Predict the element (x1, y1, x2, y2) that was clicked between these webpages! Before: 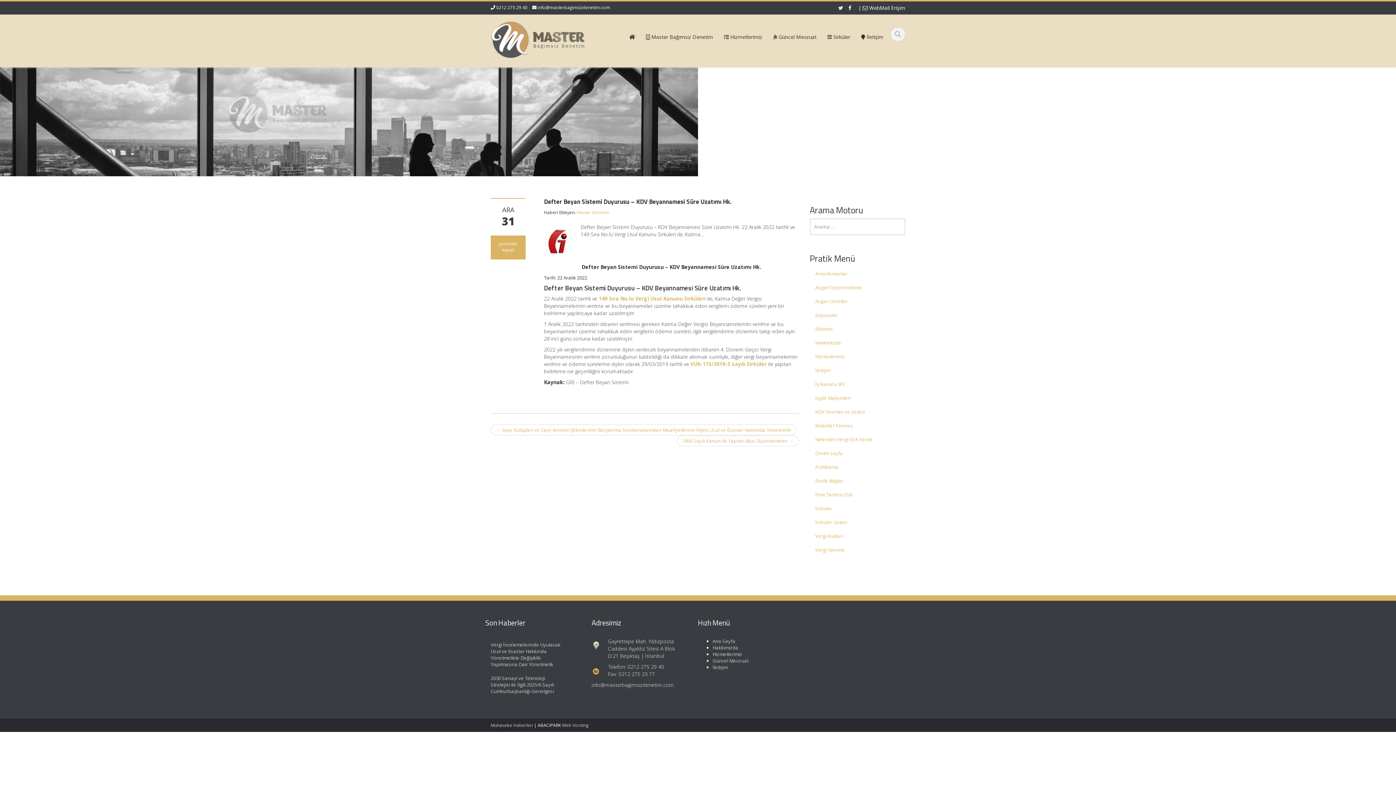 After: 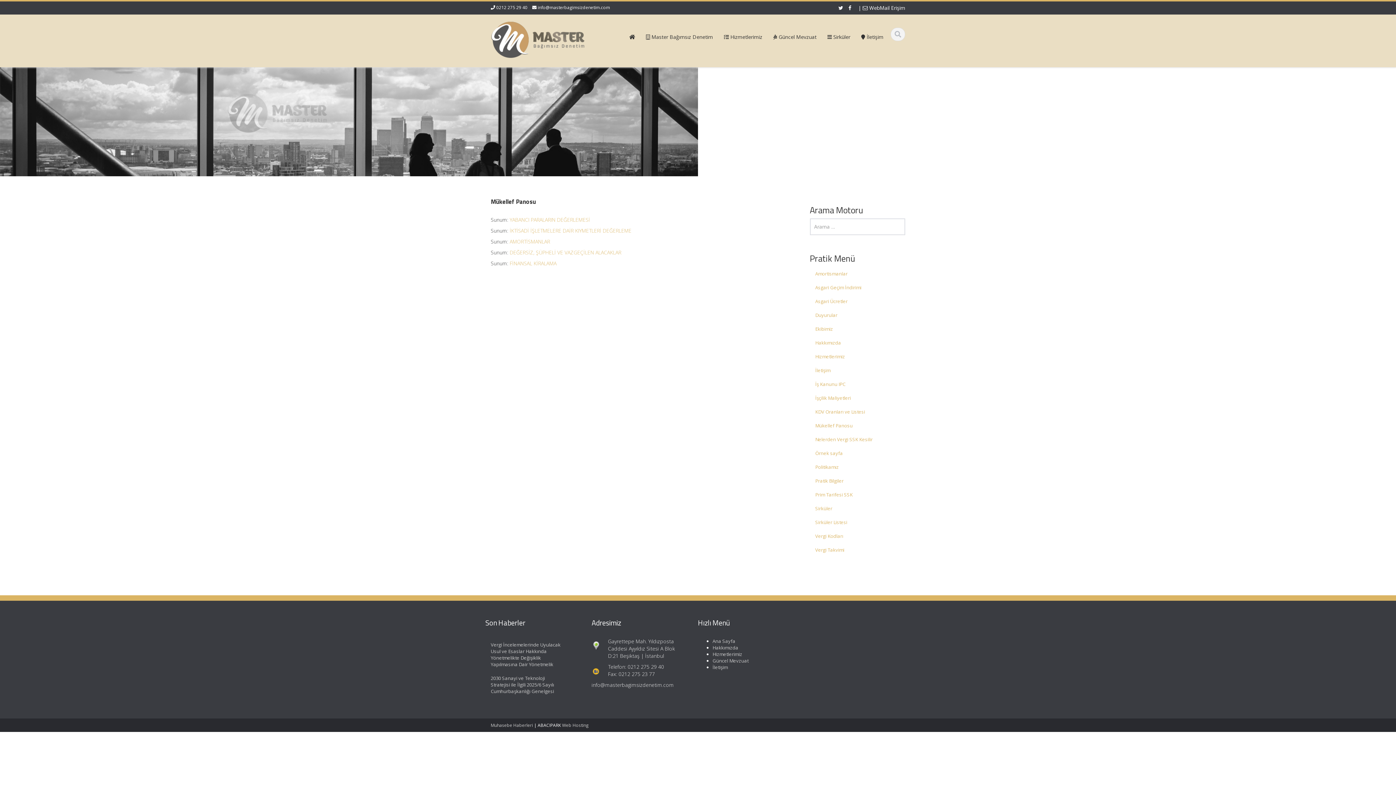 Action: label: Mükellef Panosu bbox: (810, 418, 905, 432)